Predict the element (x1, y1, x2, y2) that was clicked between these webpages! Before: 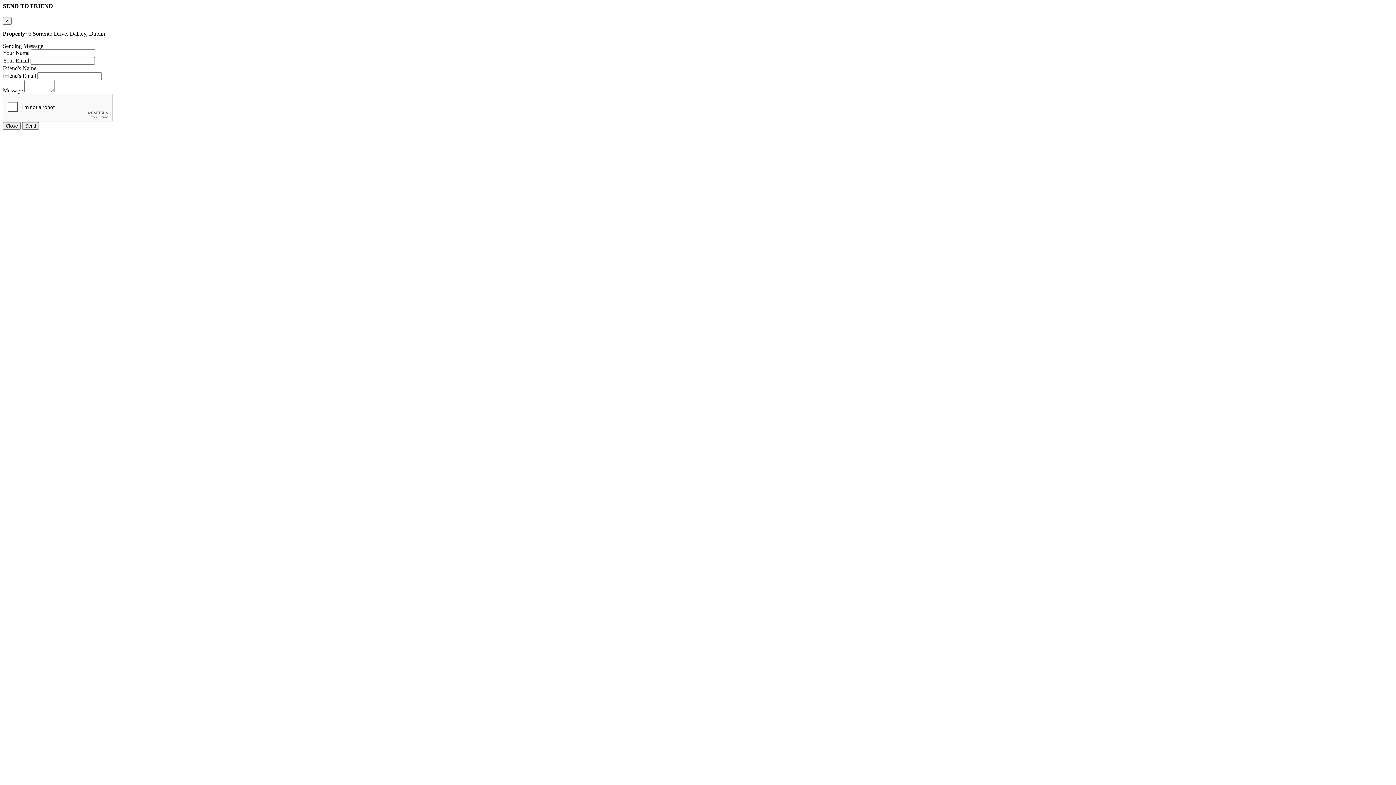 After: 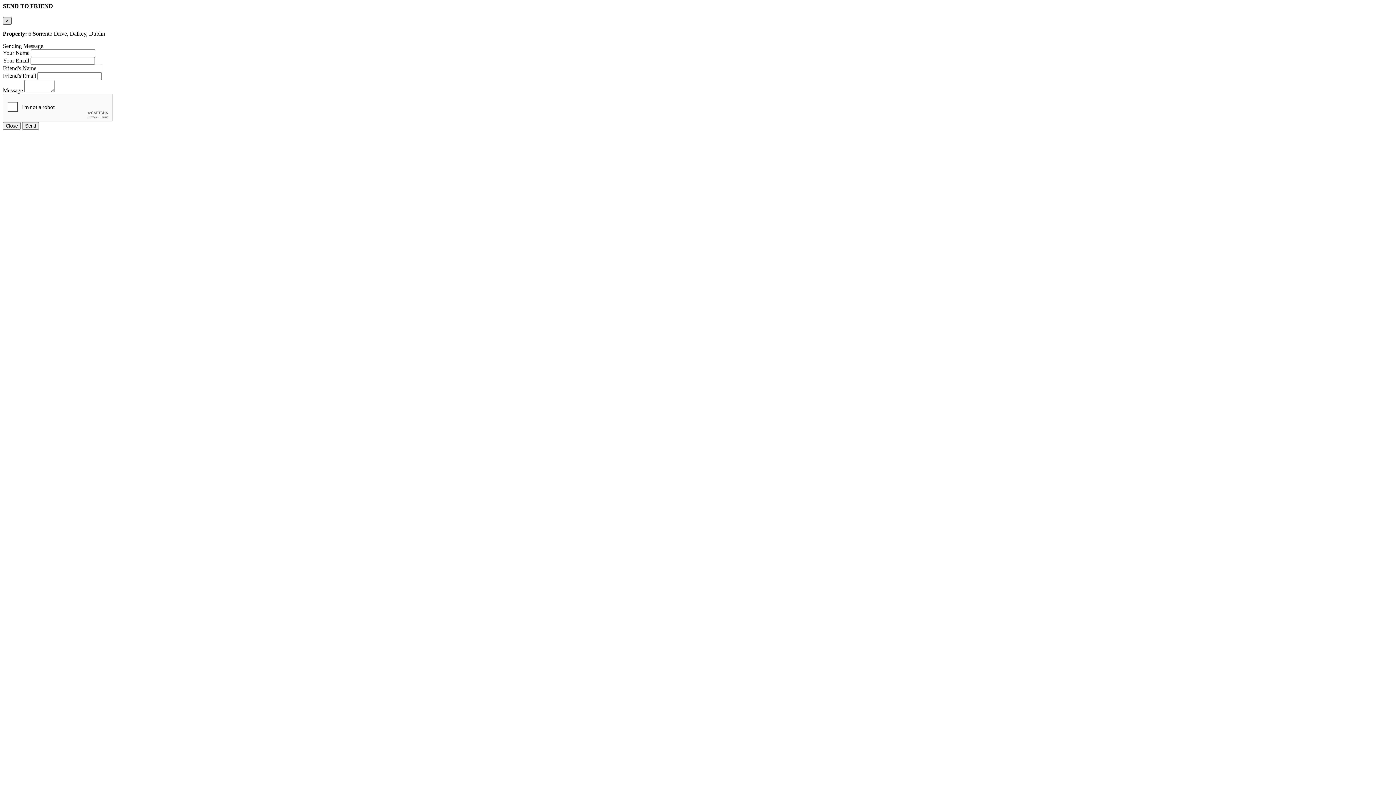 Action: label: Close bbox: (2, 17, 11, 24)